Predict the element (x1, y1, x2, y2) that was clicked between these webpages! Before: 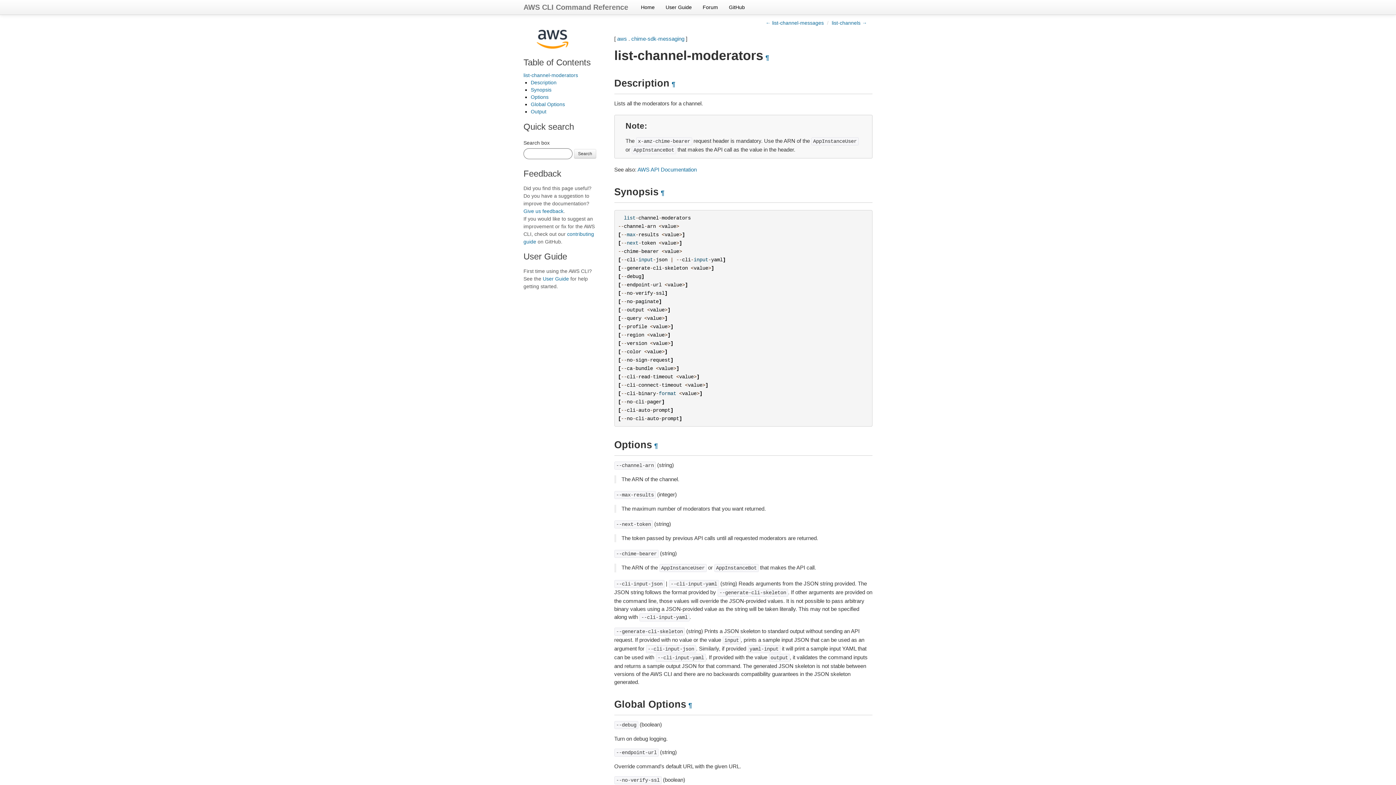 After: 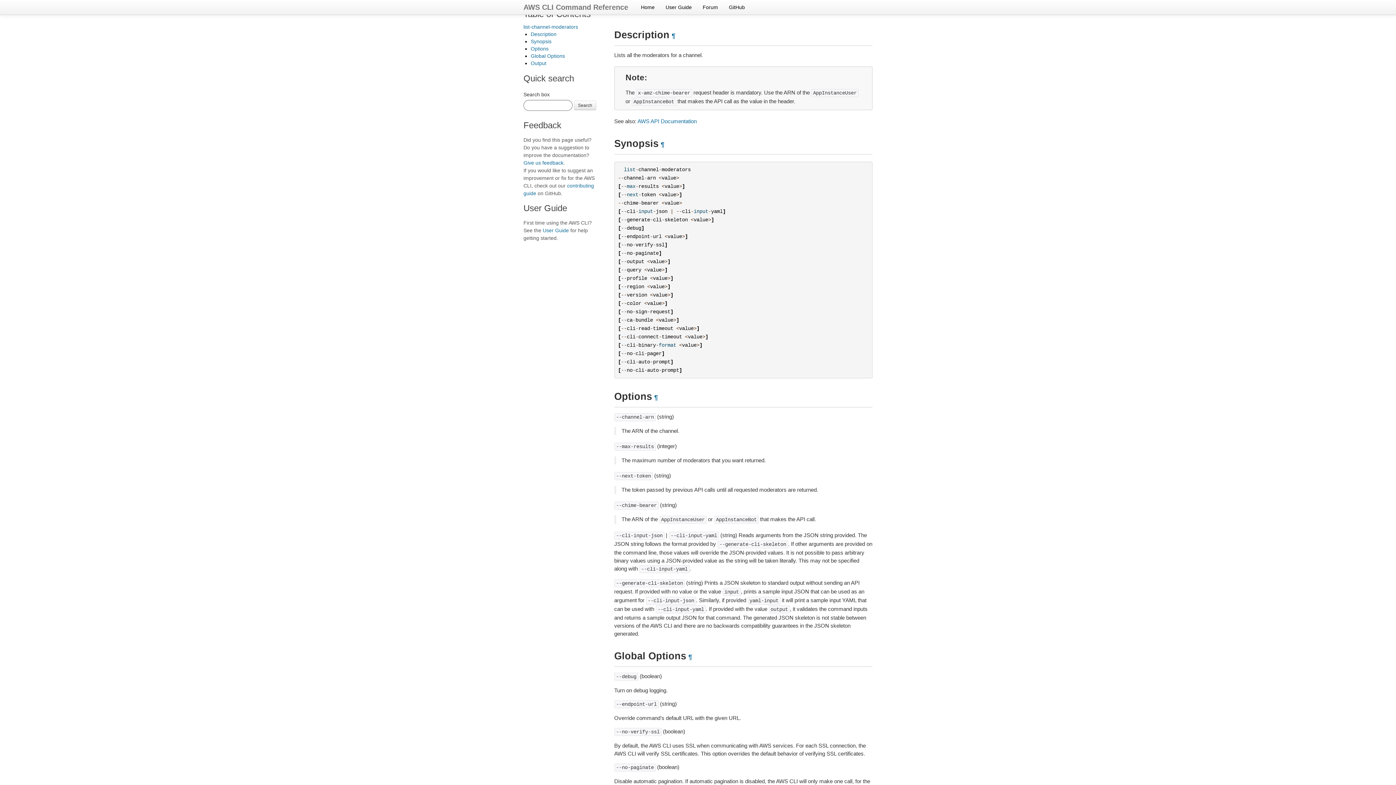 Action: label: ¶ bbox: (763, 54, 771, 61)